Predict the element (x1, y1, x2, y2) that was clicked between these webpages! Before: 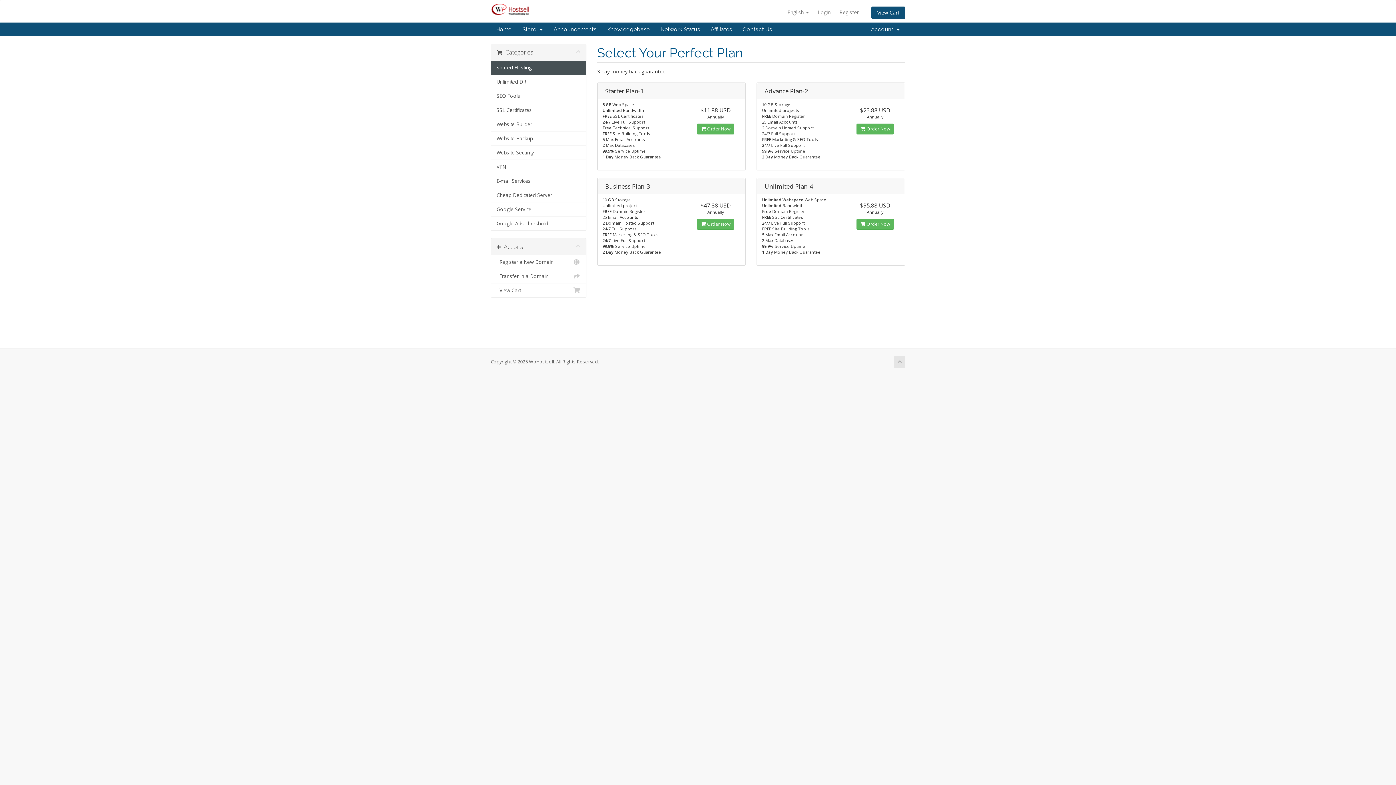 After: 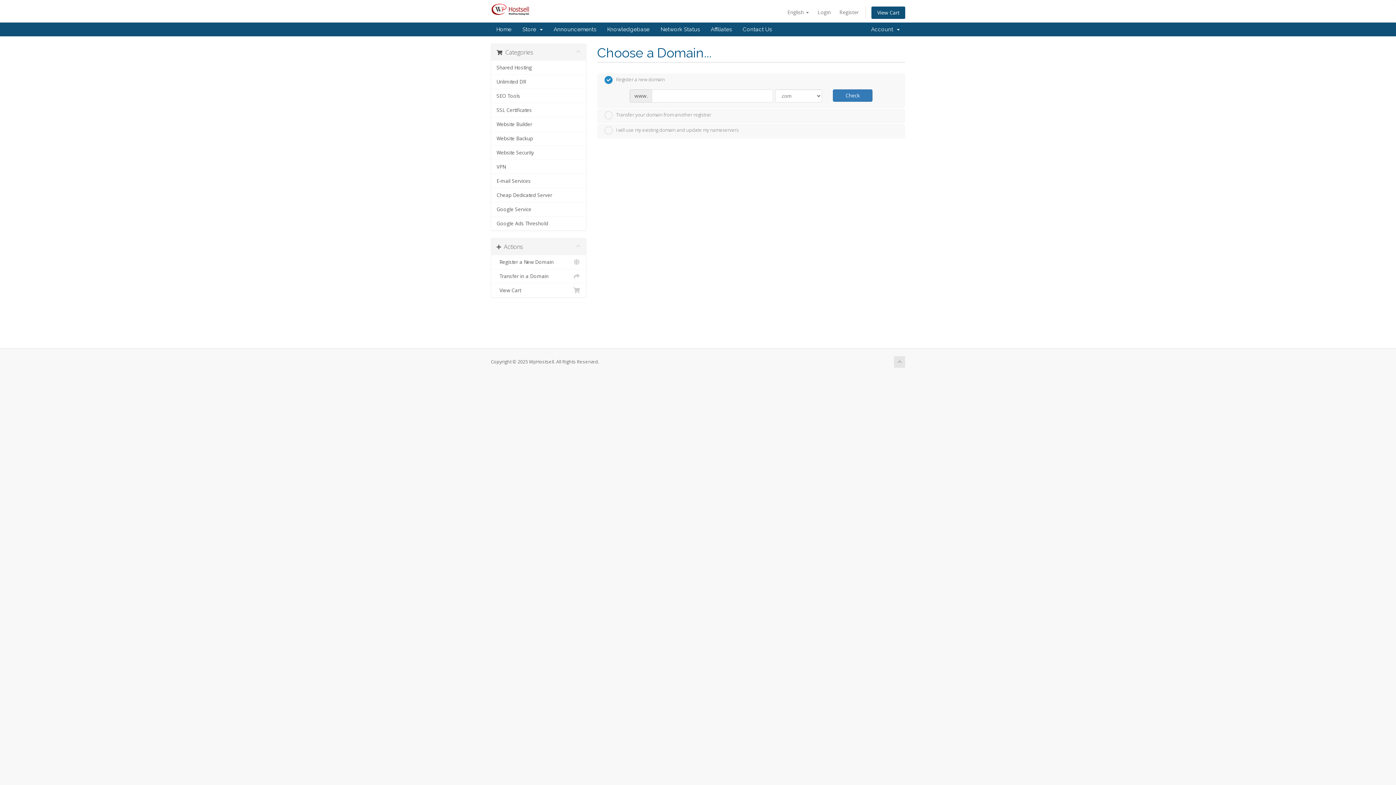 Action: label:  Order Now bbox: (697, 123, 734, 134)